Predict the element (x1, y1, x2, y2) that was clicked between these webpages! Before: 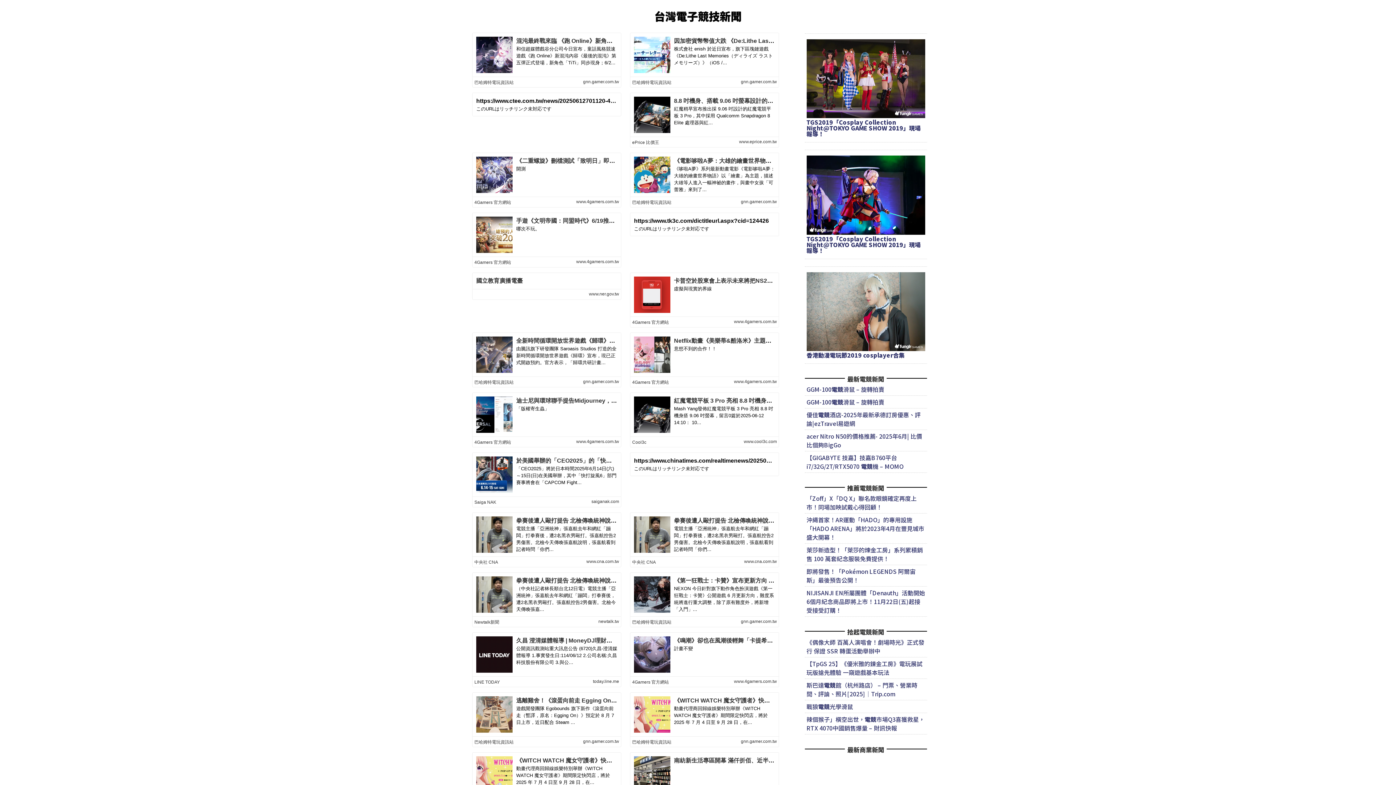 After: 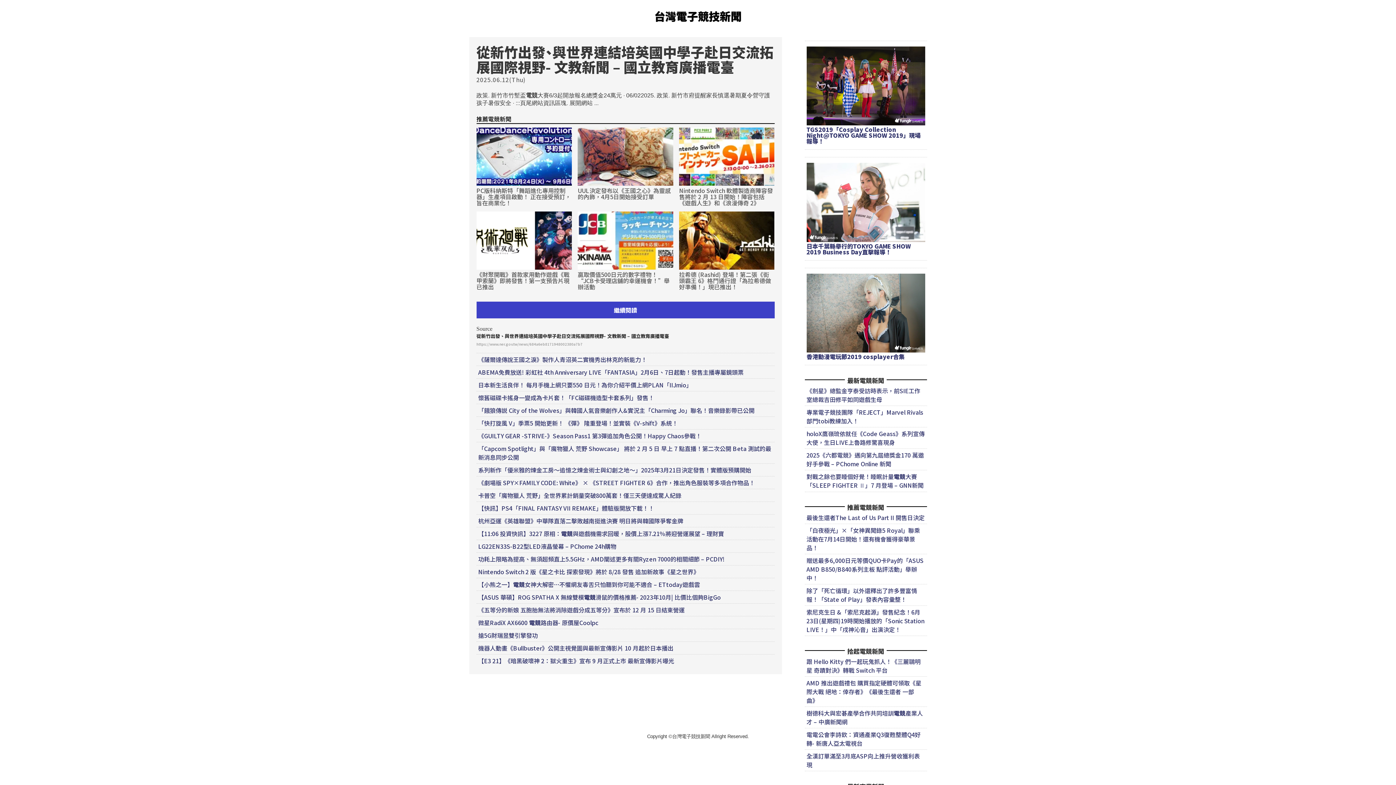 Action: bbox: (469, 269, 624, 329) label: 從新竹出發、與世界連結培英國中學子赴日交流拓展國際視野- 文教新聞 – 國立教育廣播電臺